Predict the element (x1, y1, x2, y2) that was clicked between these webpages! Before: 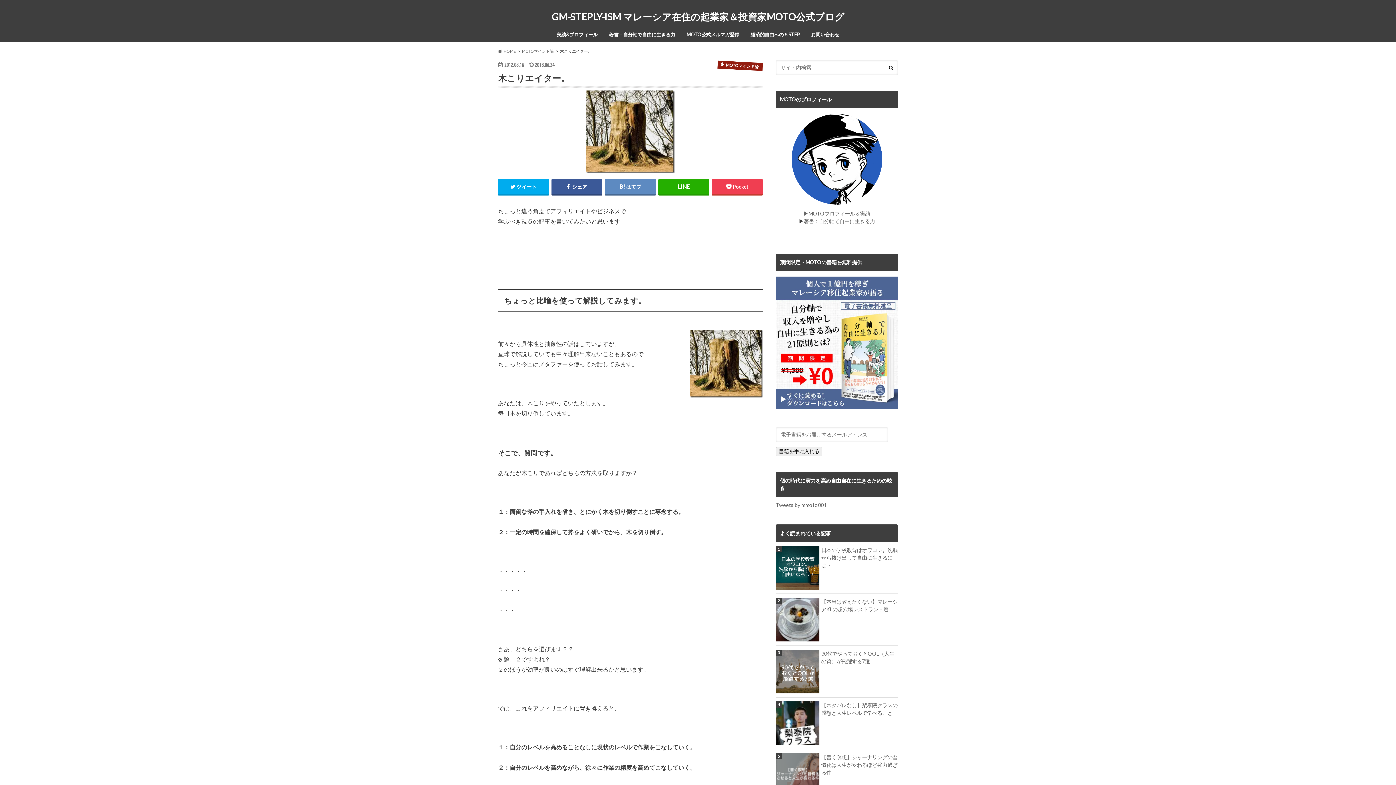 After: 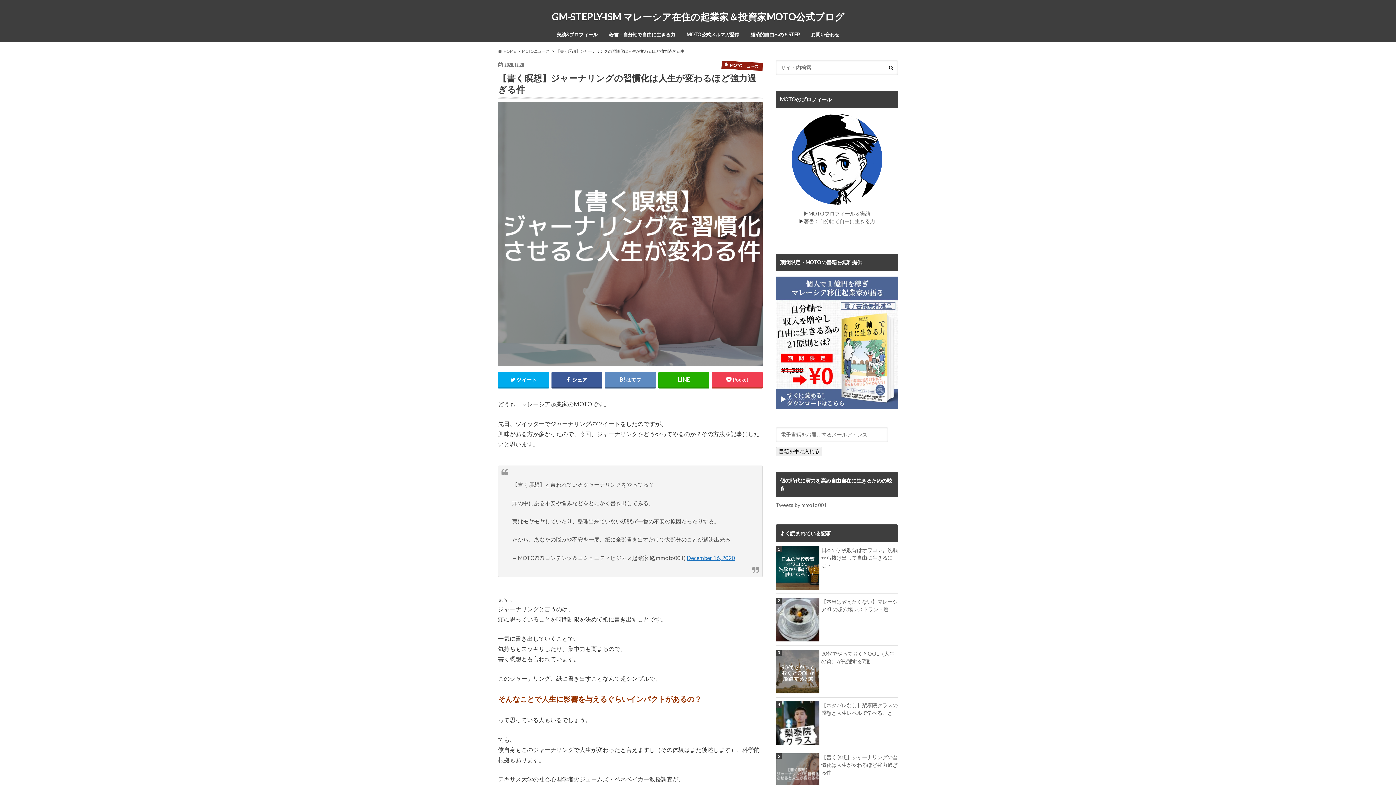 Action: bbox: (776, 753, 898, 776) label: 【書く瞑想】ジャーナリングの習慣化は人生が変わるほど強力過ぎる件